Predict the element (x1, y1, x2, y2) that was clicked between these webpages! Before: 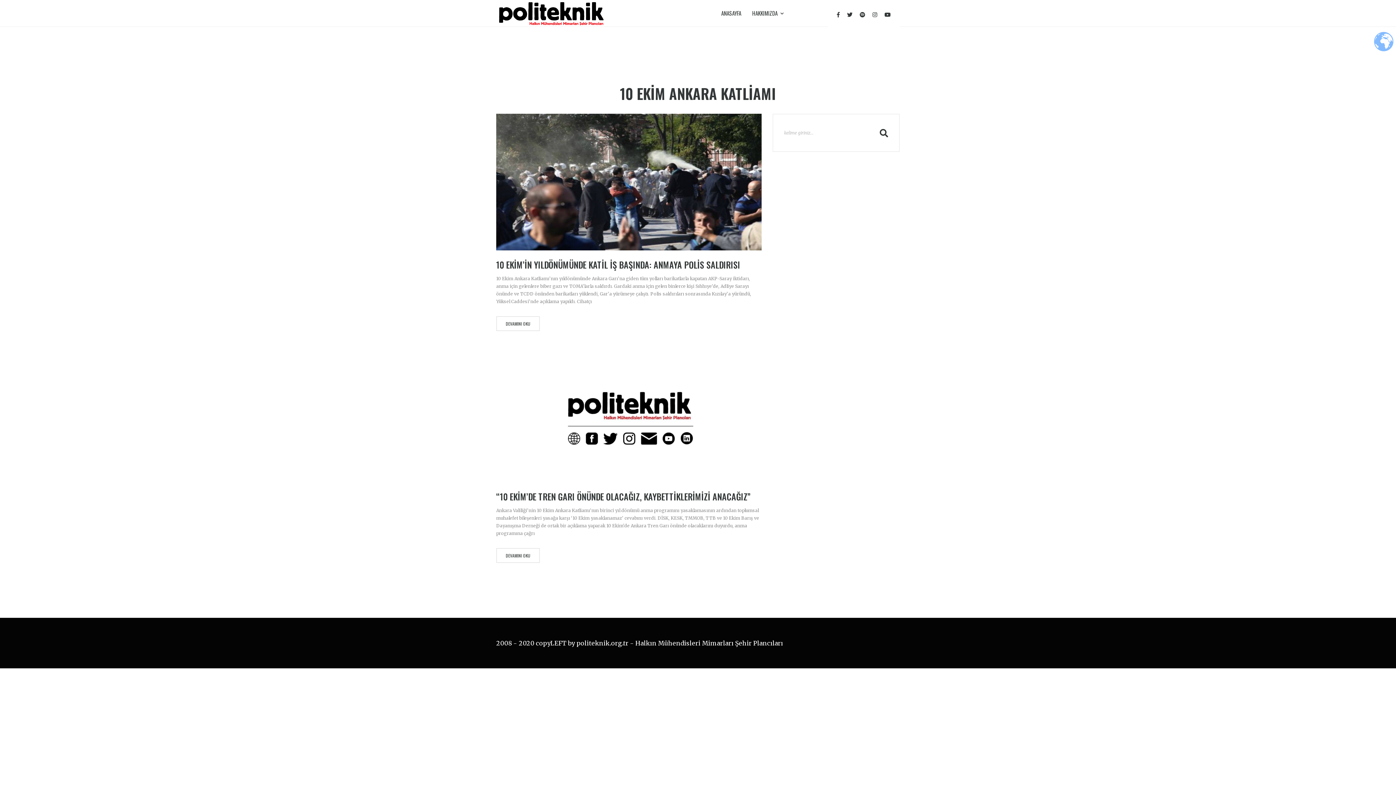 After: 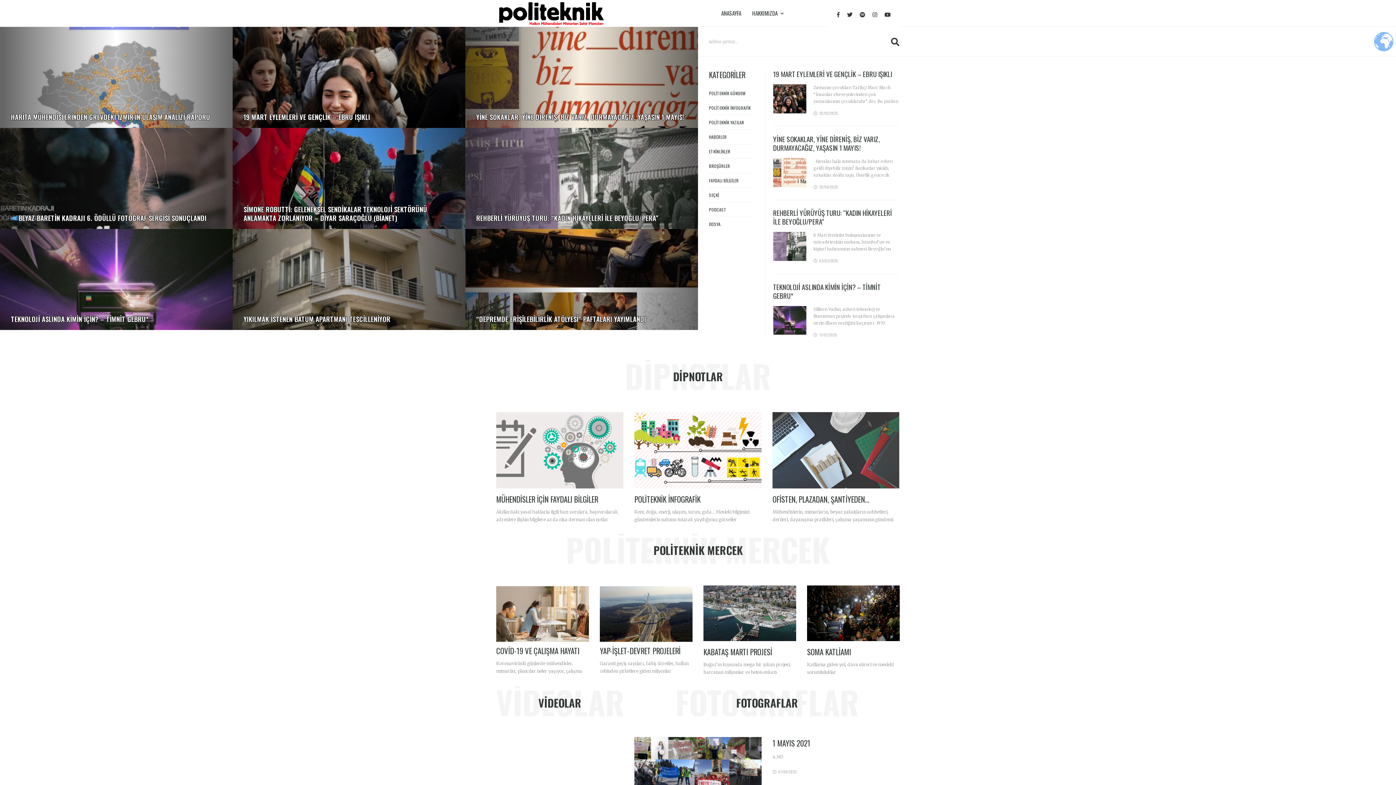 Action: bbox: (496, 0, 605, 25)